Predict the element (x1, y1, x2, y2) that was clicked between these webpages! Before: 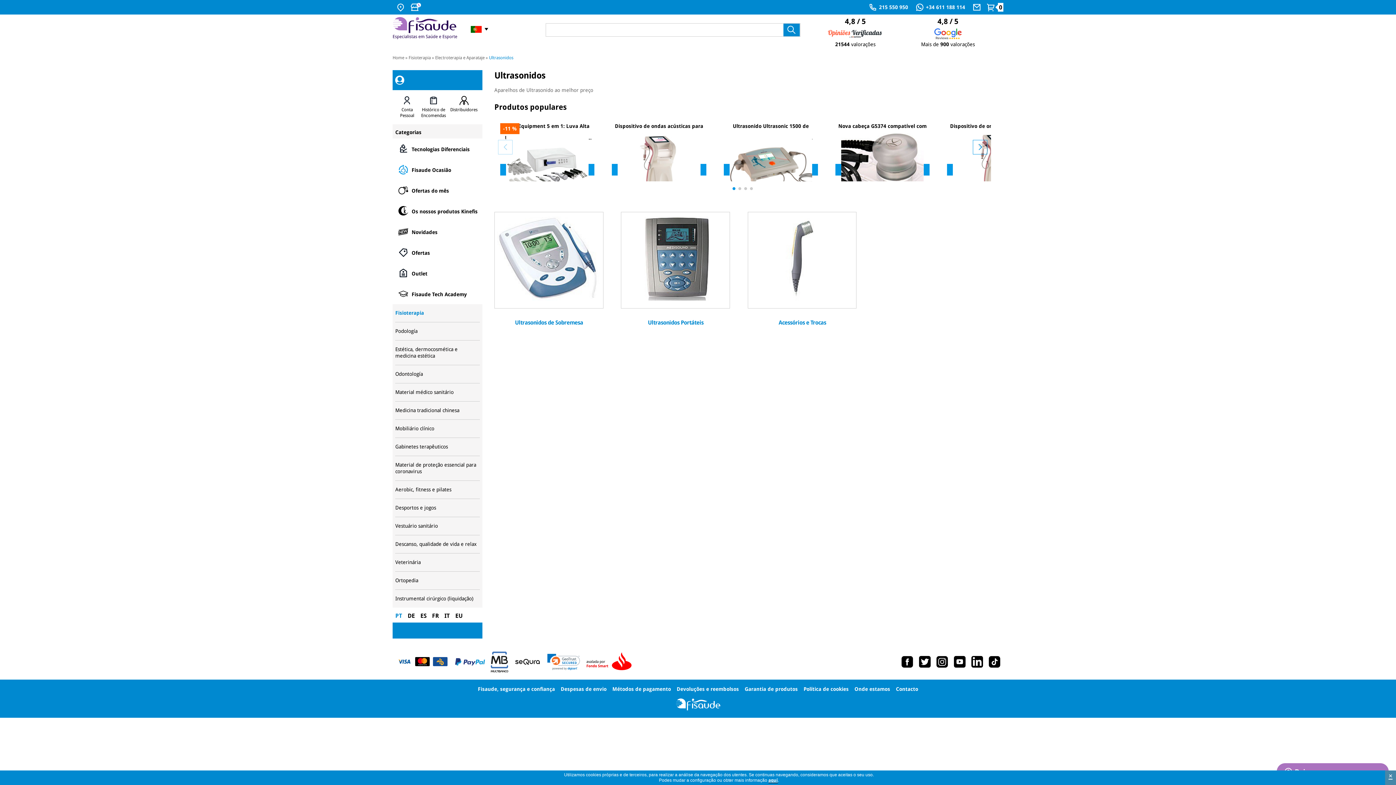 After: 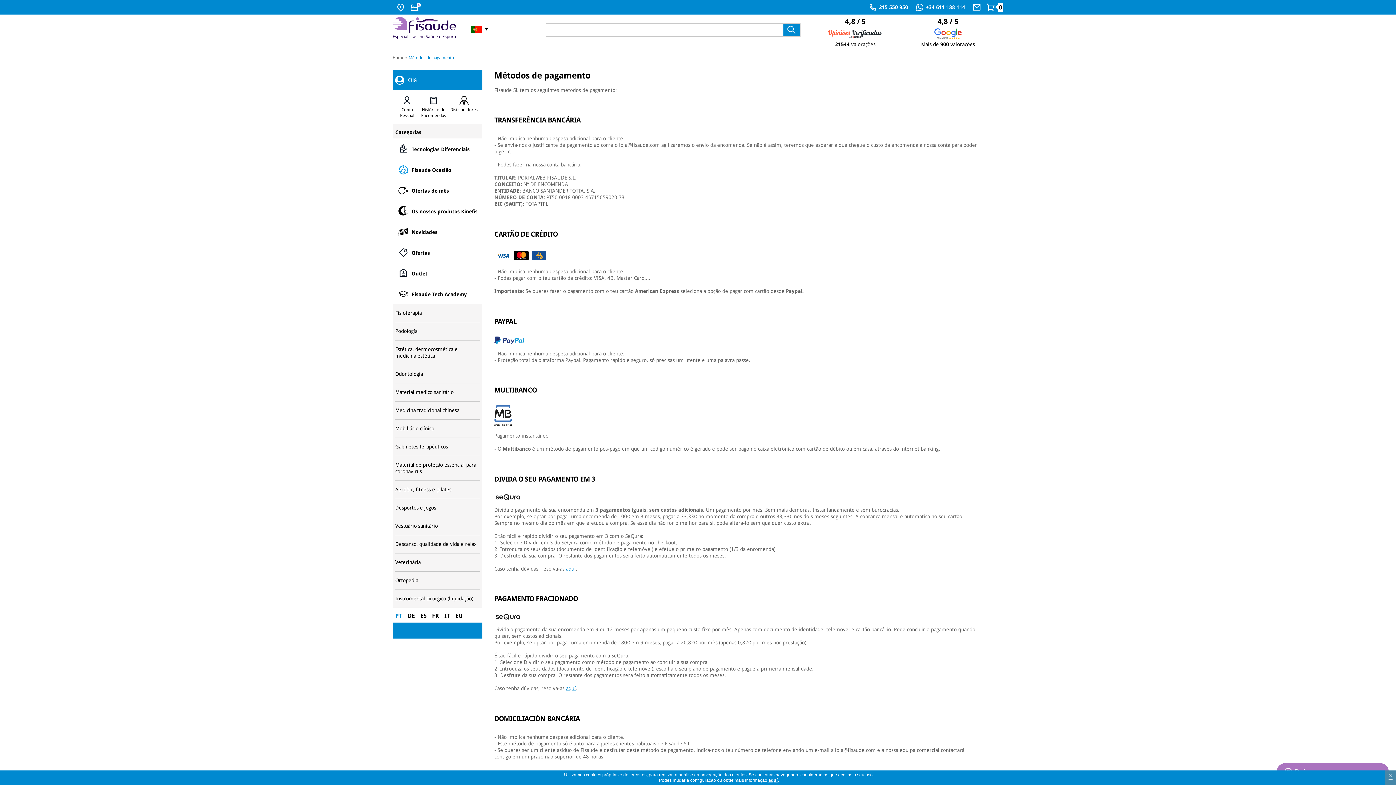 Action: label: Métodos de pagamento bbox: (612, 686, 671, 692)